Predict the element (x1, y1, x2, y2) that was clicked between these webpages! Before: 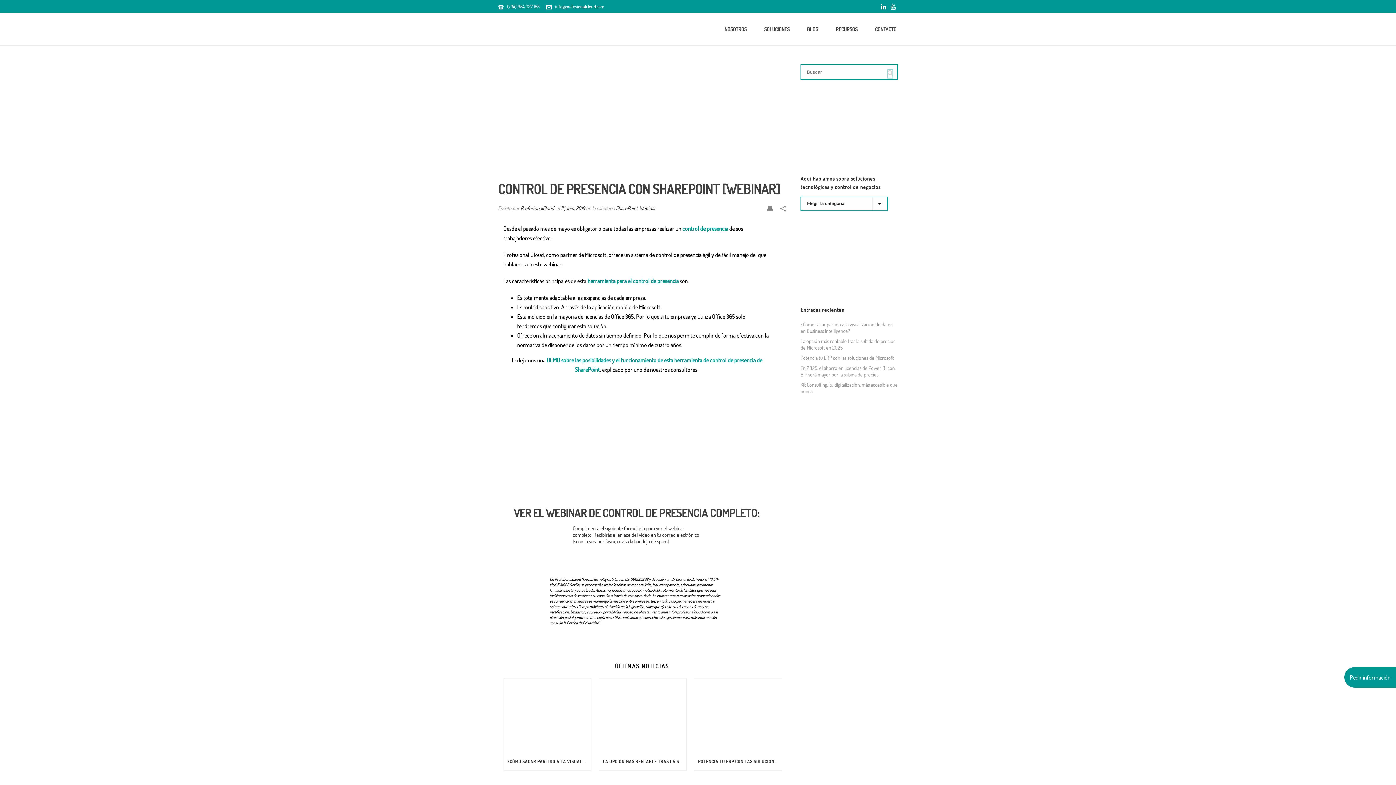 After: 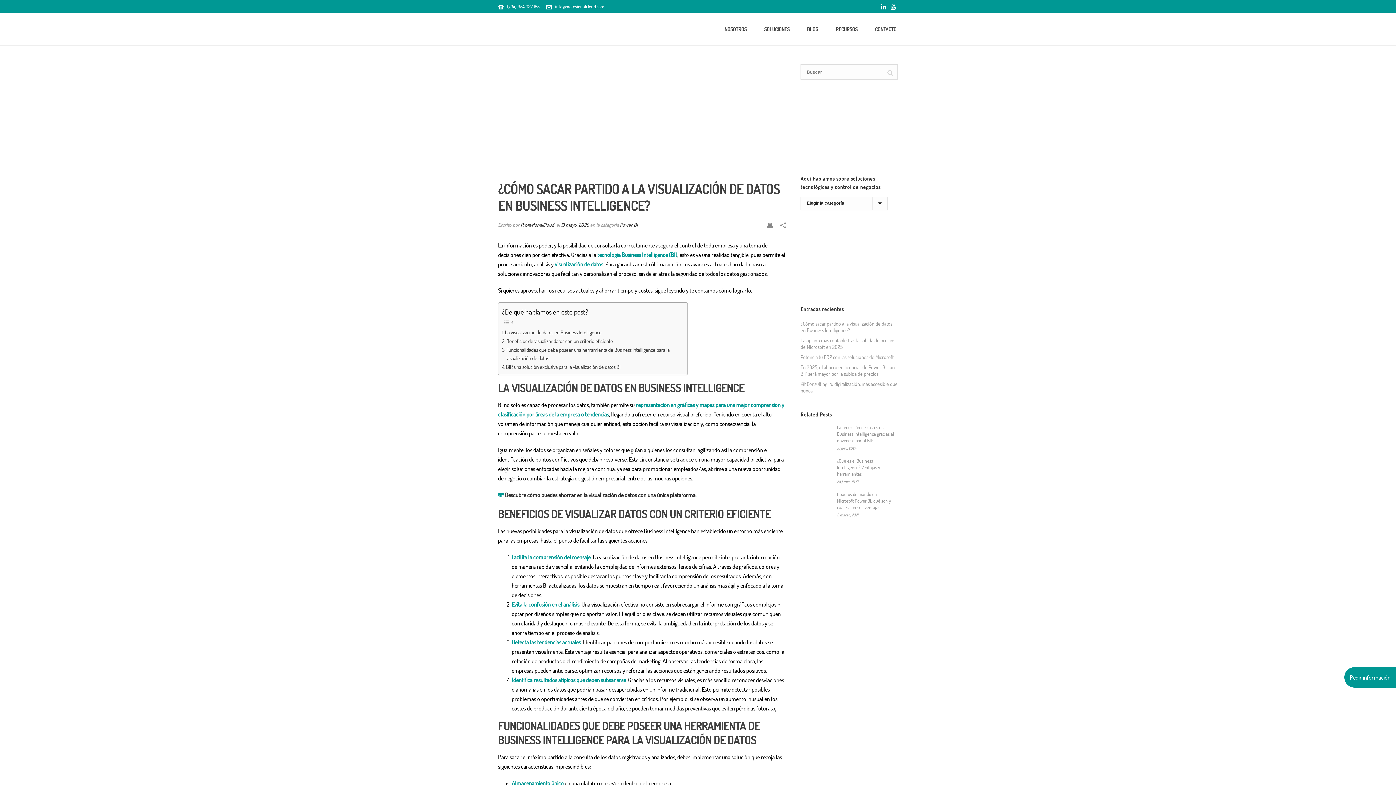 Action: bbox: (504, 753, 591, 771) label: ¿CÓMO SACAR PARTIDO A LA VISUALIZACIÓN DE DATOS EN BUSINESS INTELLIGENCE?